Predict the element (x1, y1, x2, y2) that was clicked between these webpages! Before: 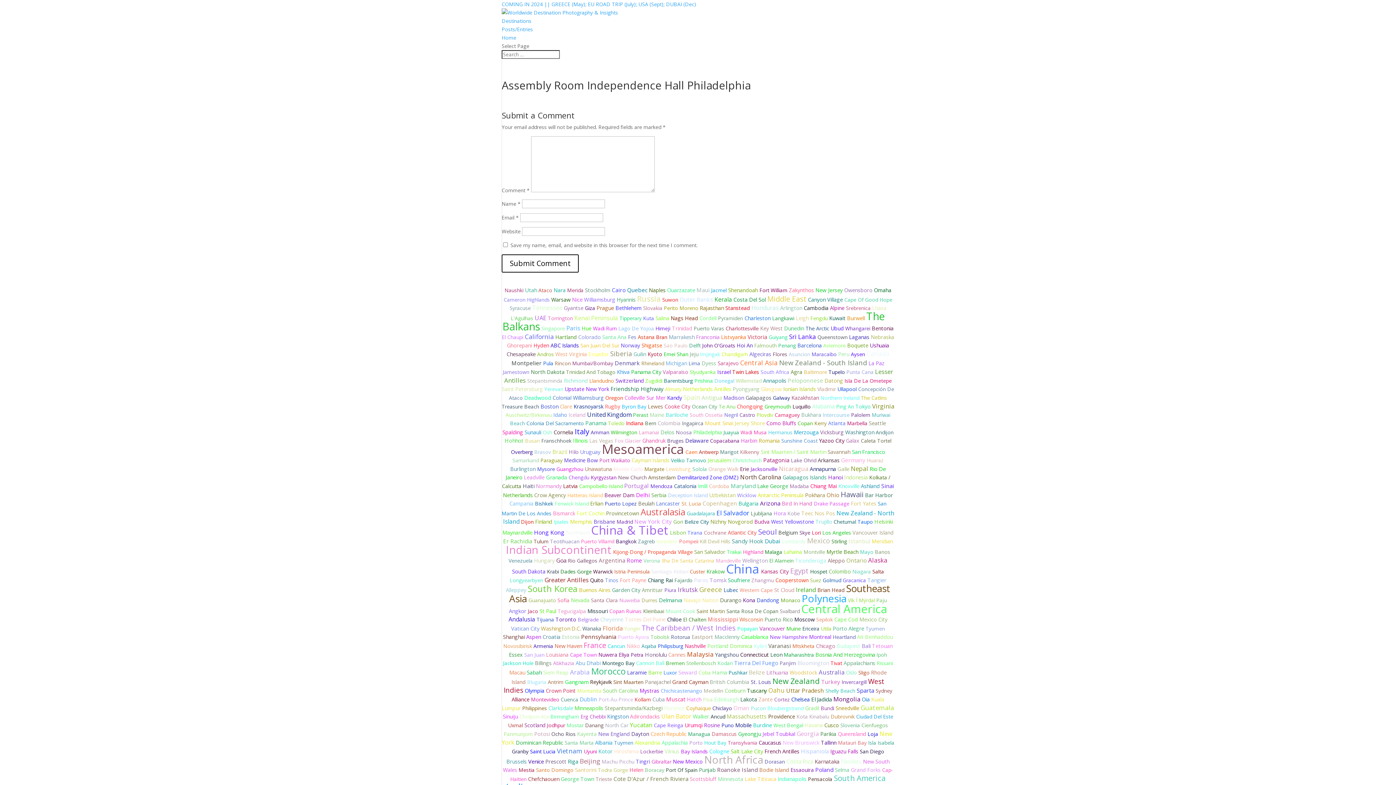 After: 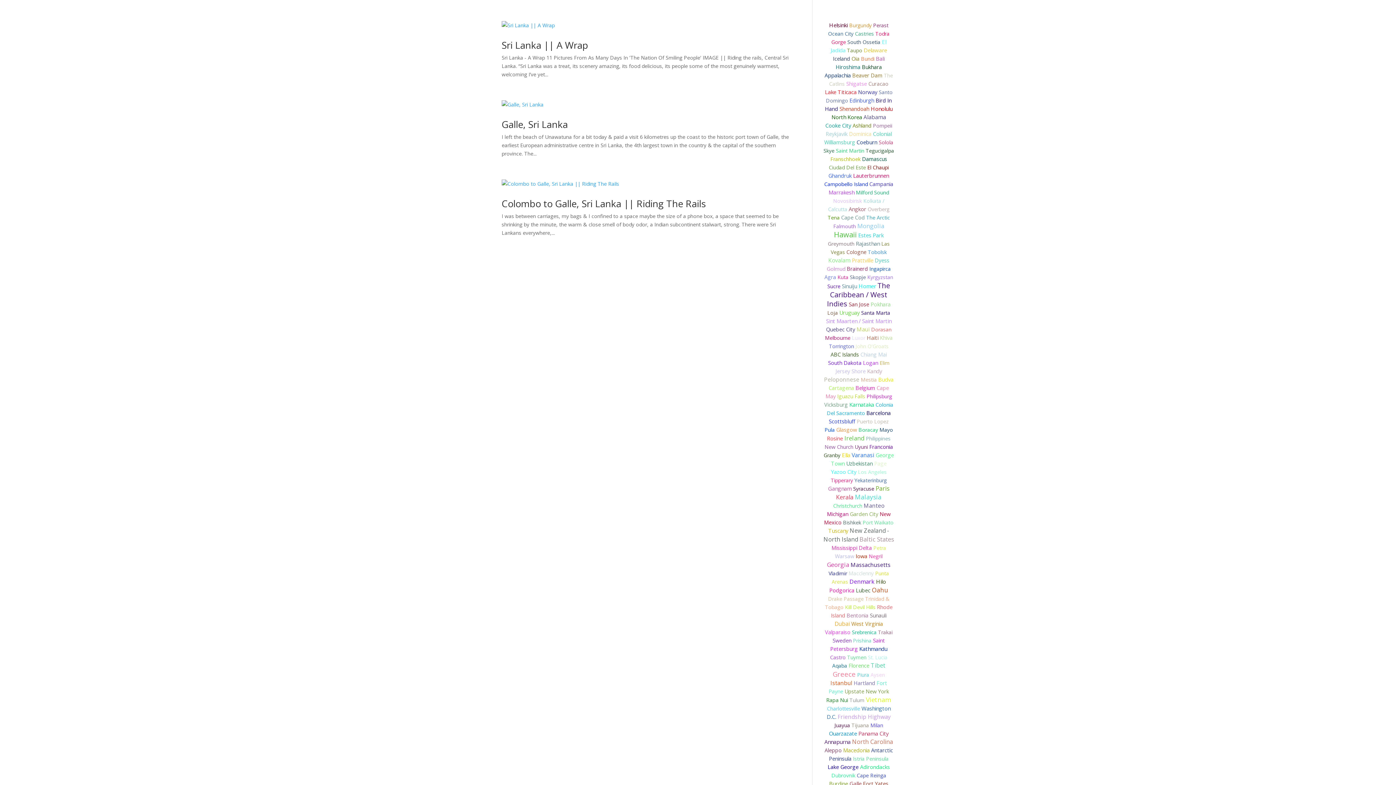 Action: bbox: (837, 465, 849, 472) label: Galle